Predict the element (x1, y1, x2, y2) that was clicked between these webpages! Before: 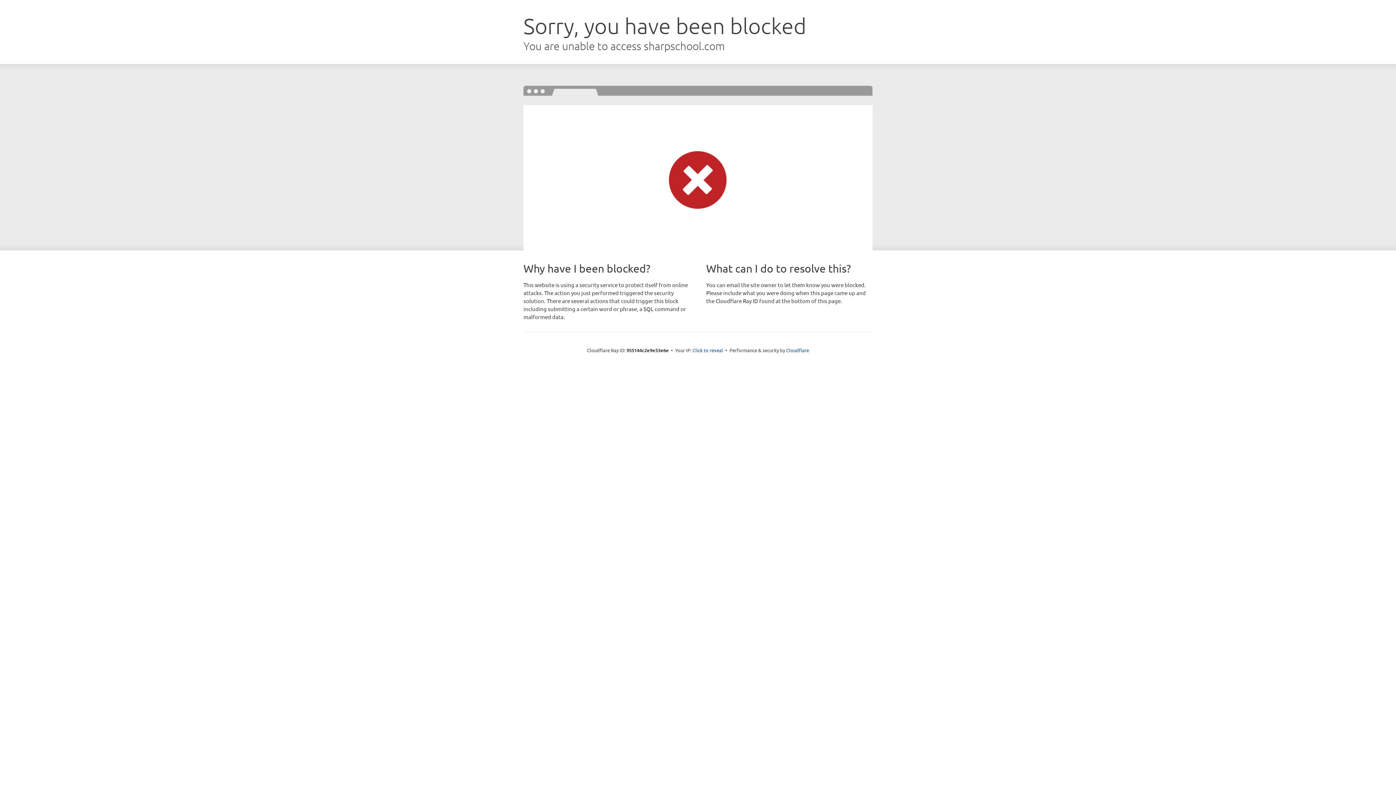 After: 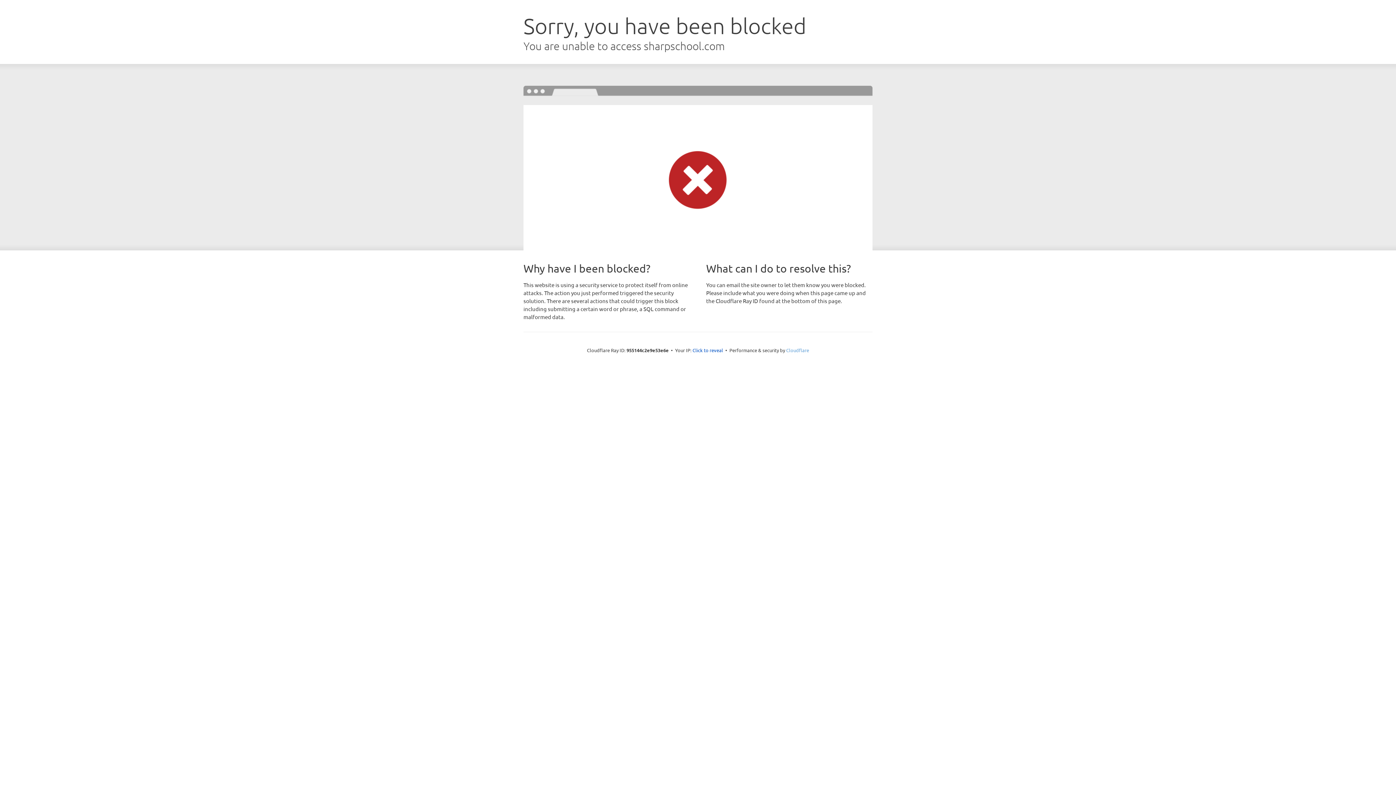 Action: bbox: (786, 347, 809, 353) label: Cloudflare